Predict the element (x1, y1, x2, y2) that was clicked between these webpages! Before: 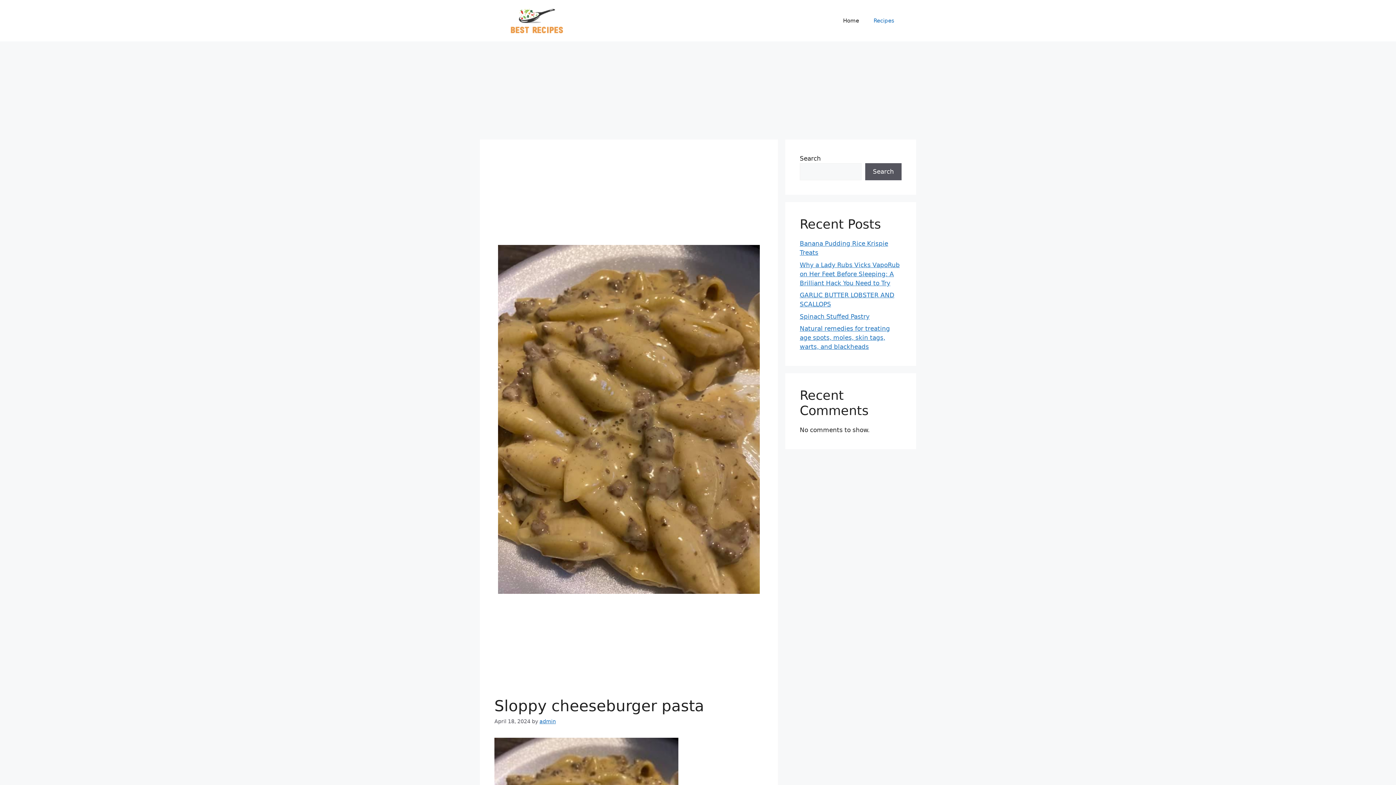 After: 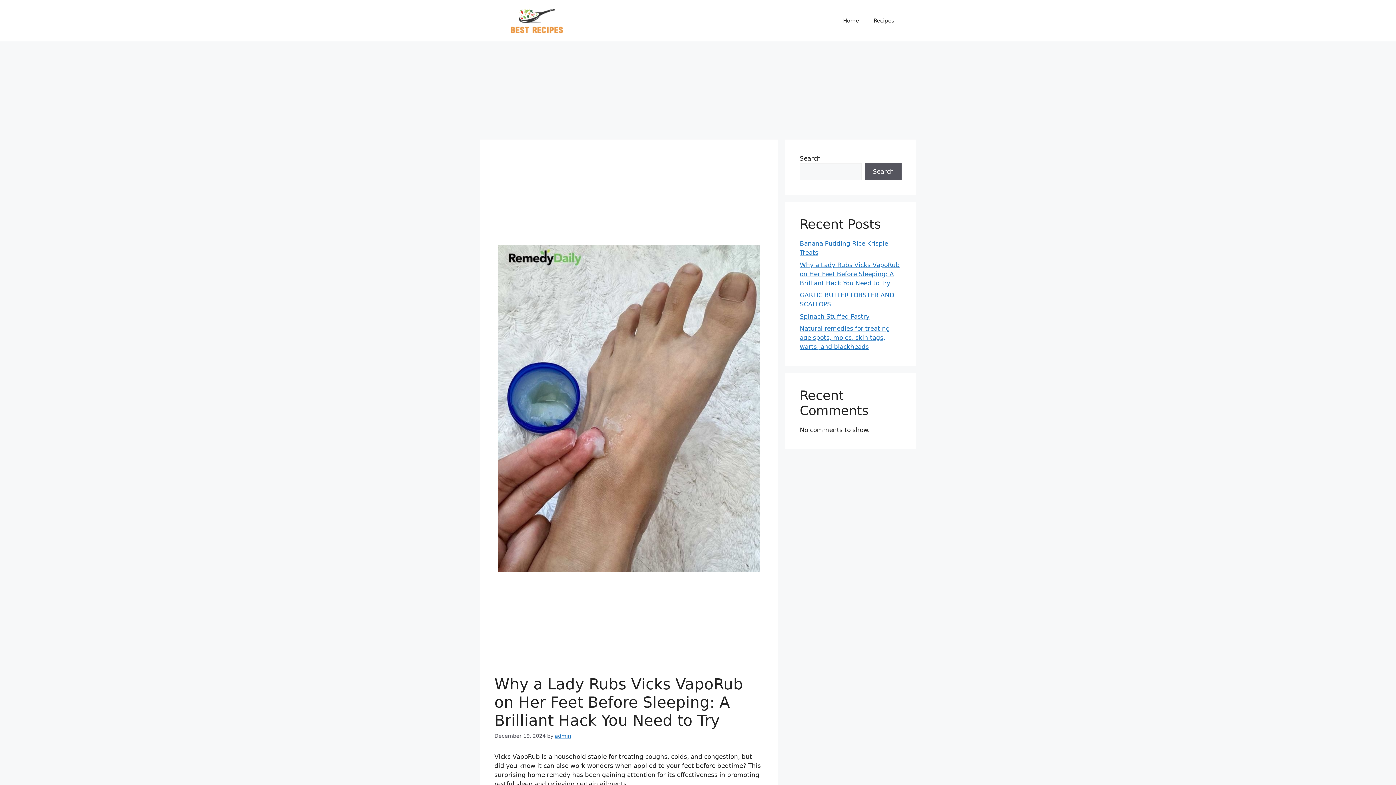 Action: label: Why a Lady Rubs Vicks VapoRub on Her Feet Before Sleeping: A Brilliant Hack You Need to Try bbox: (800, 261, 900, 286)